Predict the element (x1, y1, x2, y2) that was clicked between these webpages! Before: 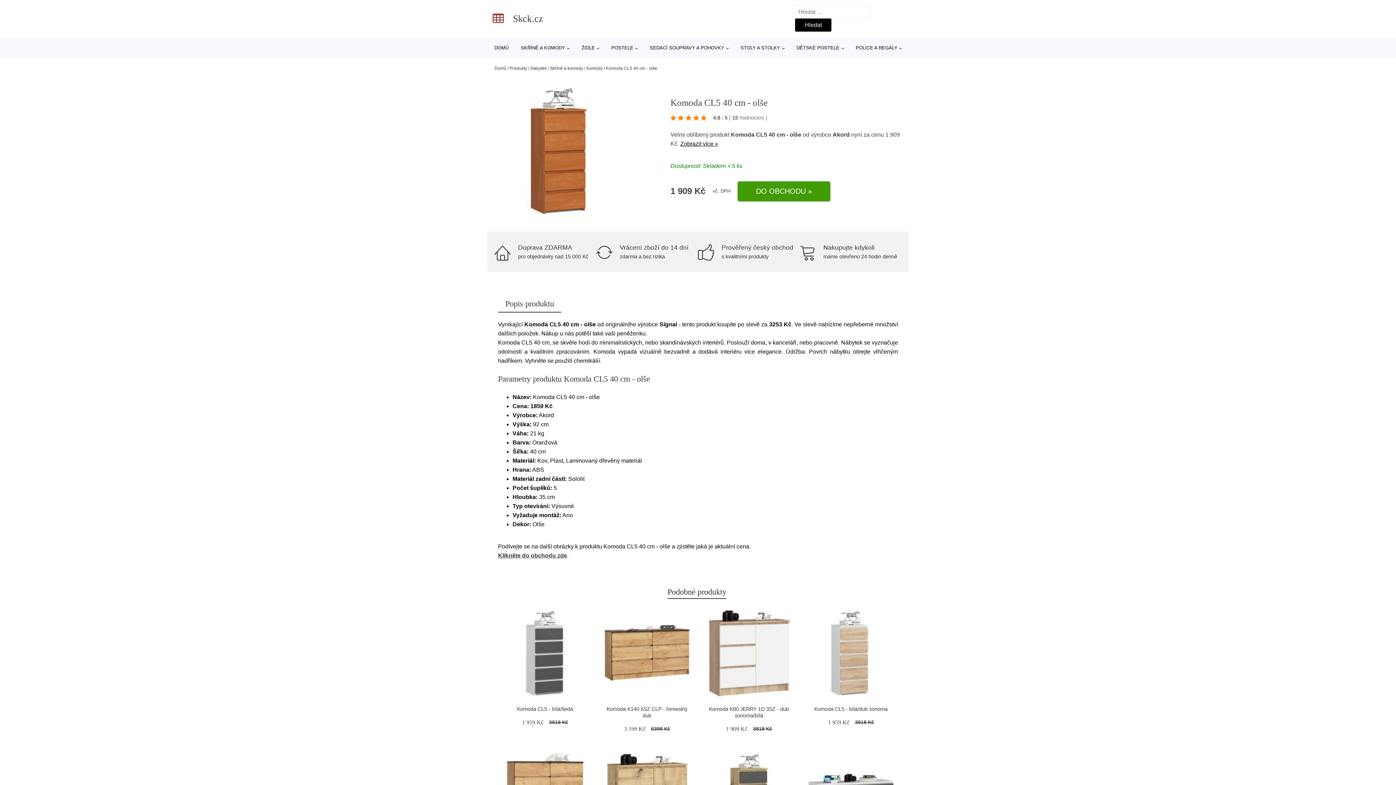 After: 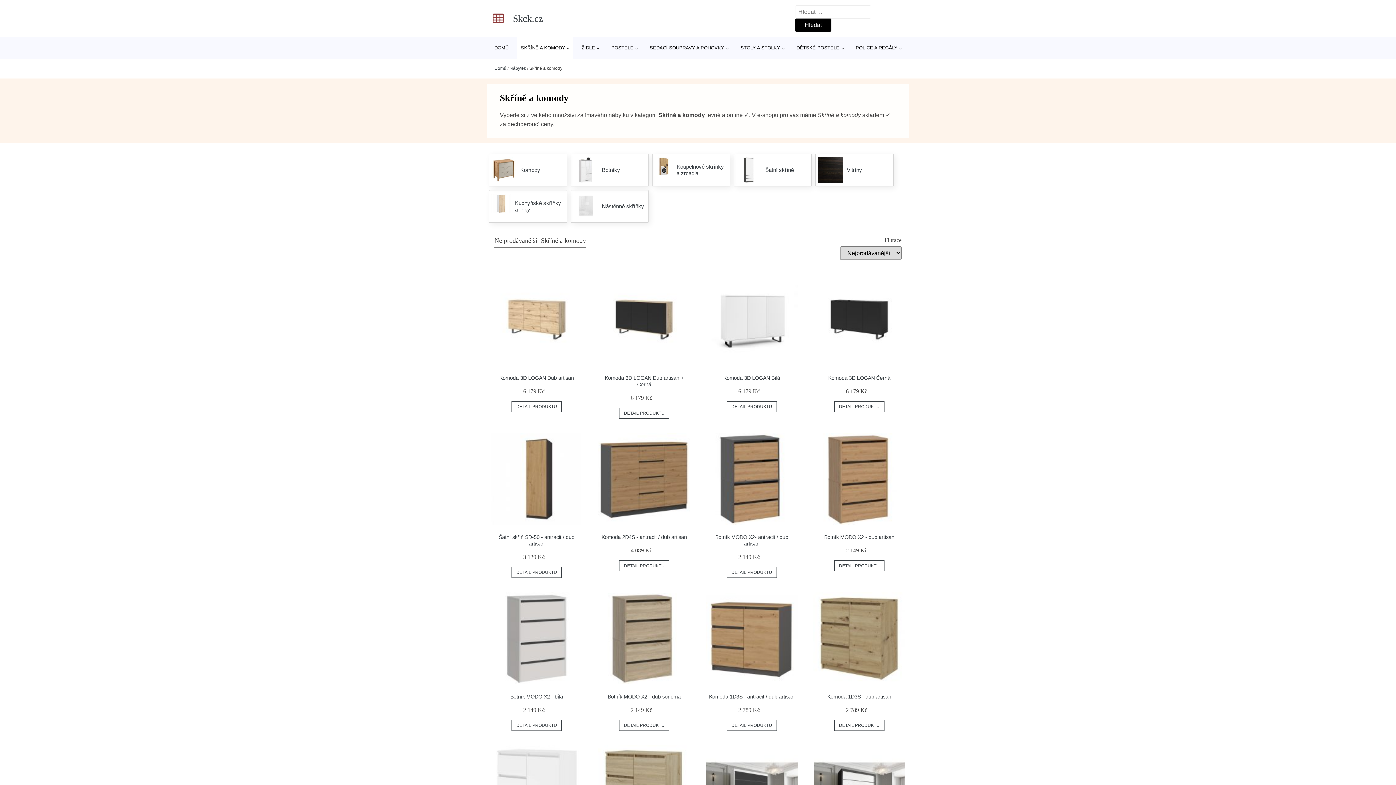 Action: bbox: (517, 37, 573, 58) label: SKŘÍNĚ A KOMODY